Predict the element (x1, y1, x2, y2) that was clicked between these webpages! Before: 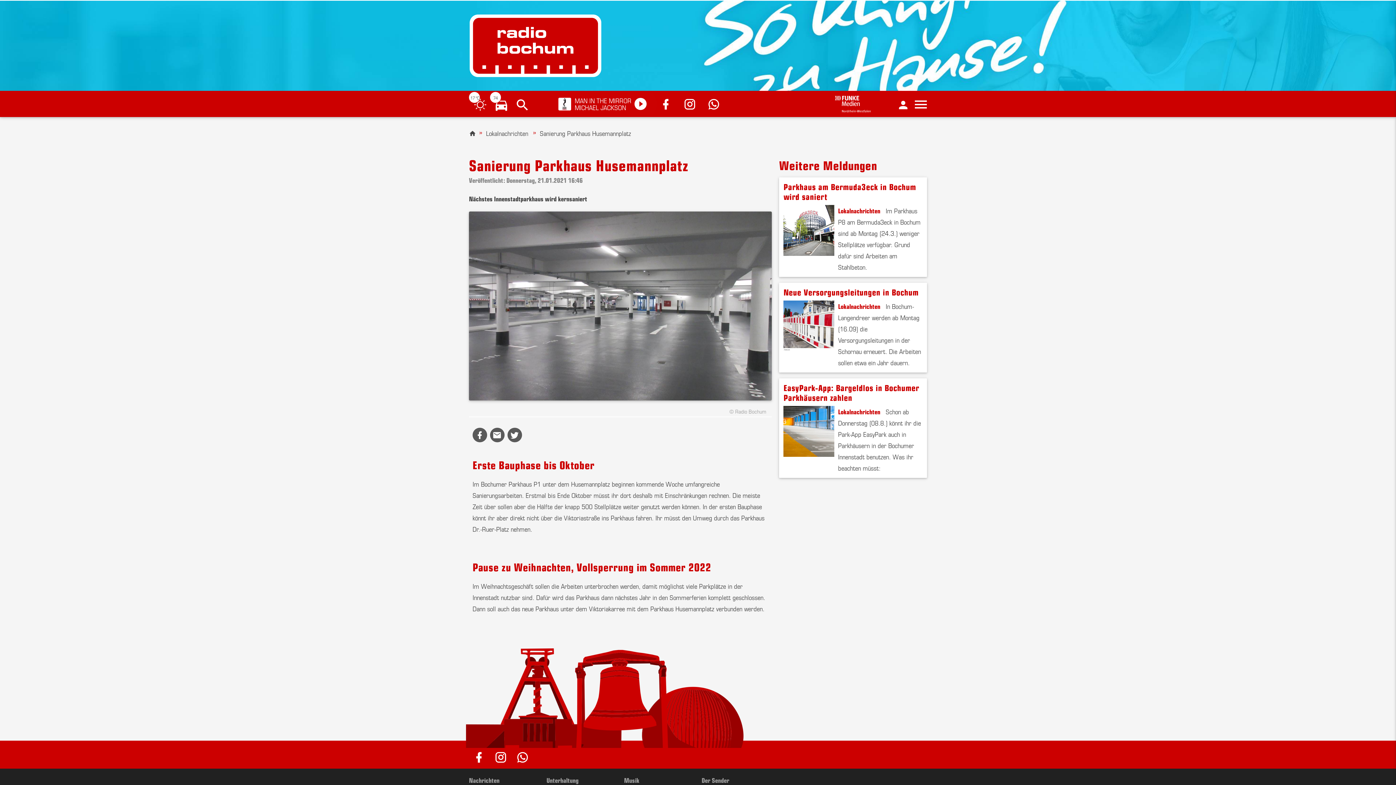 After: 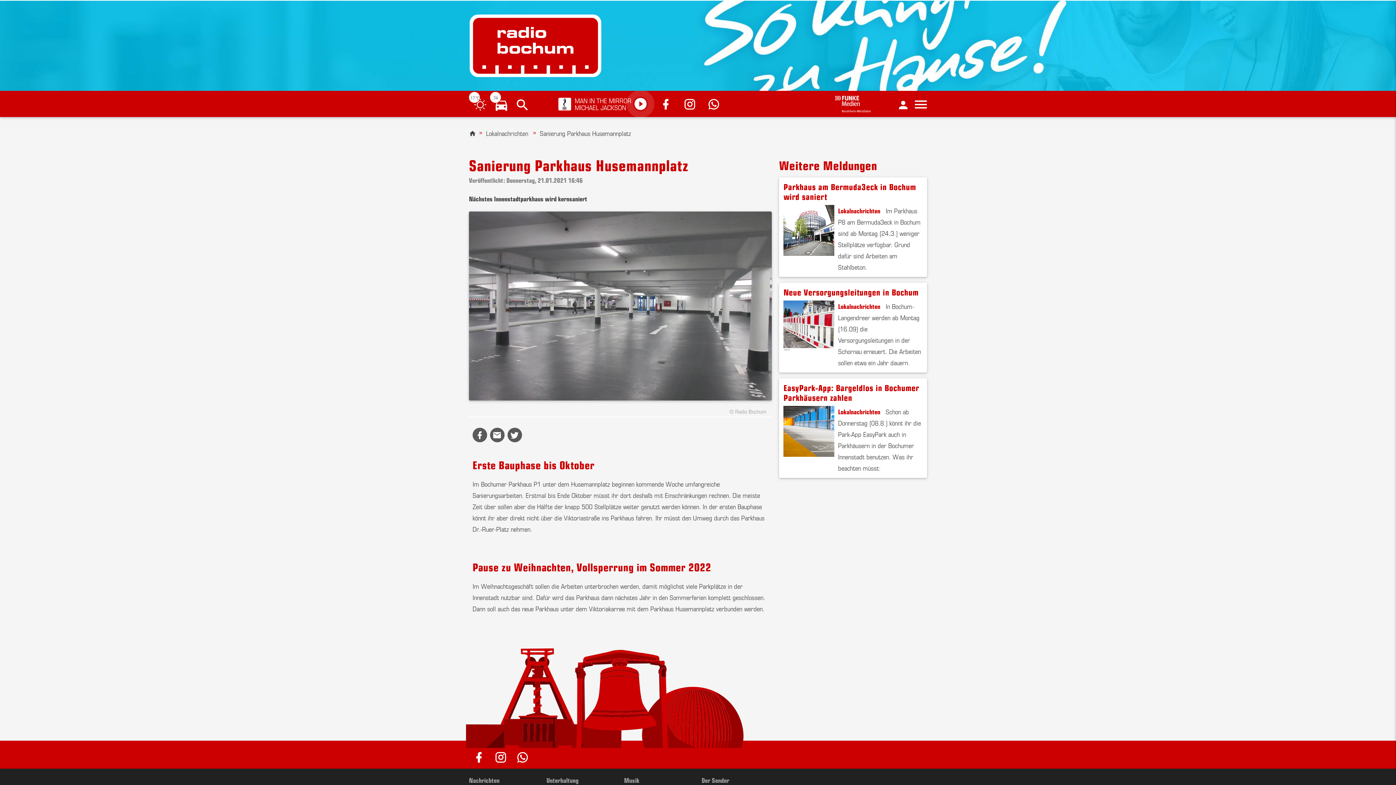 Action: bbox: (472, 752, 485, 763)